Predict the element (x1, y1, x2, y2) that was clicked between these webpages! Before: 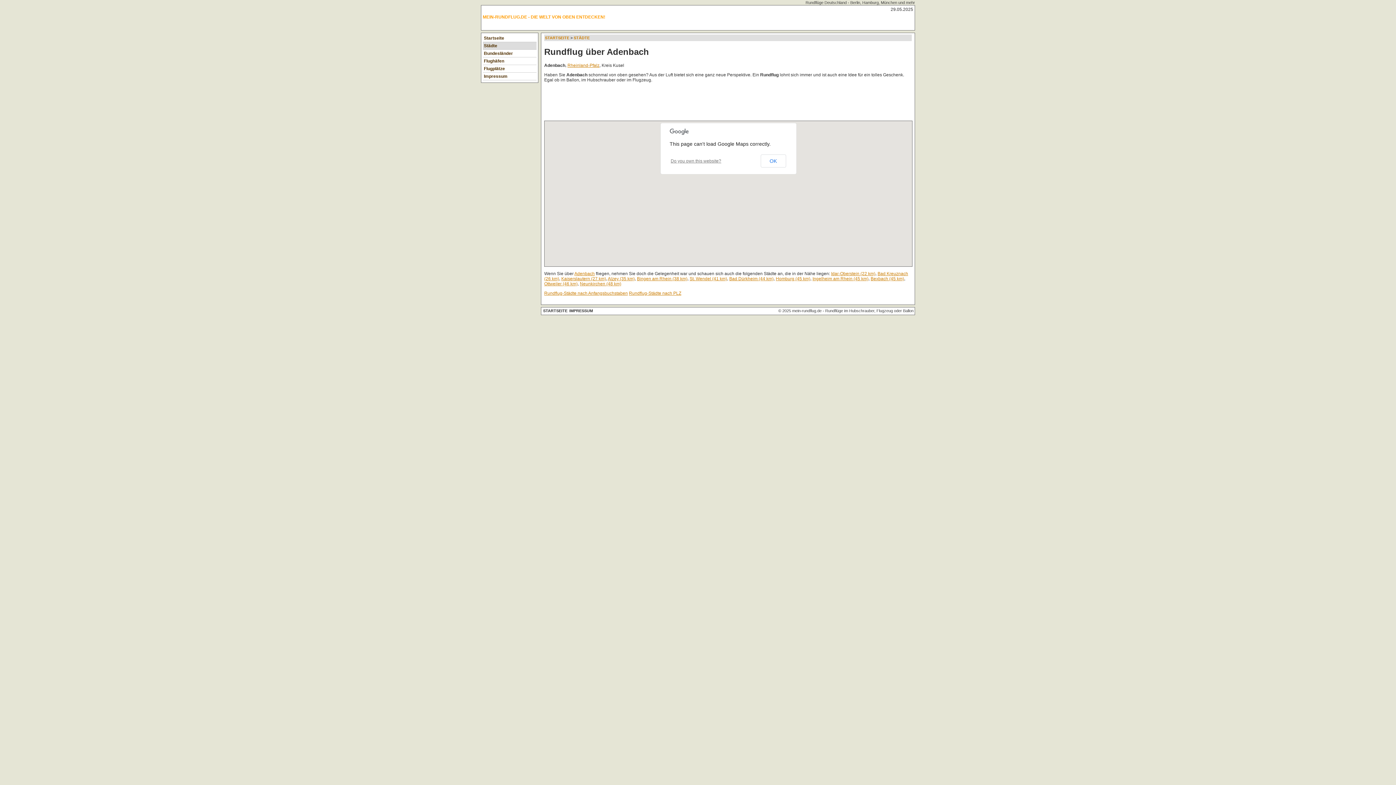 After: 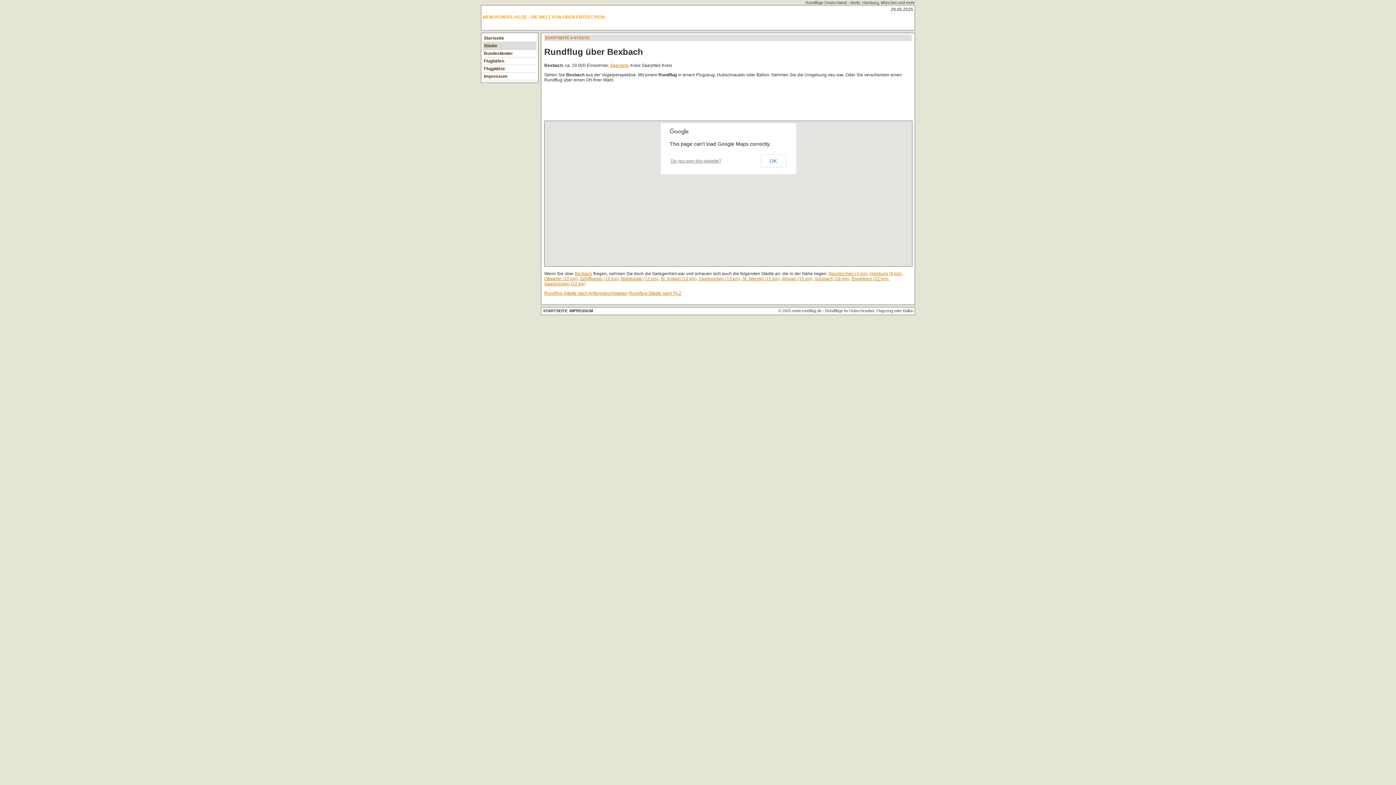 Action: bbox: (870, 276, 904, 281) label: Bexbach (45 km)